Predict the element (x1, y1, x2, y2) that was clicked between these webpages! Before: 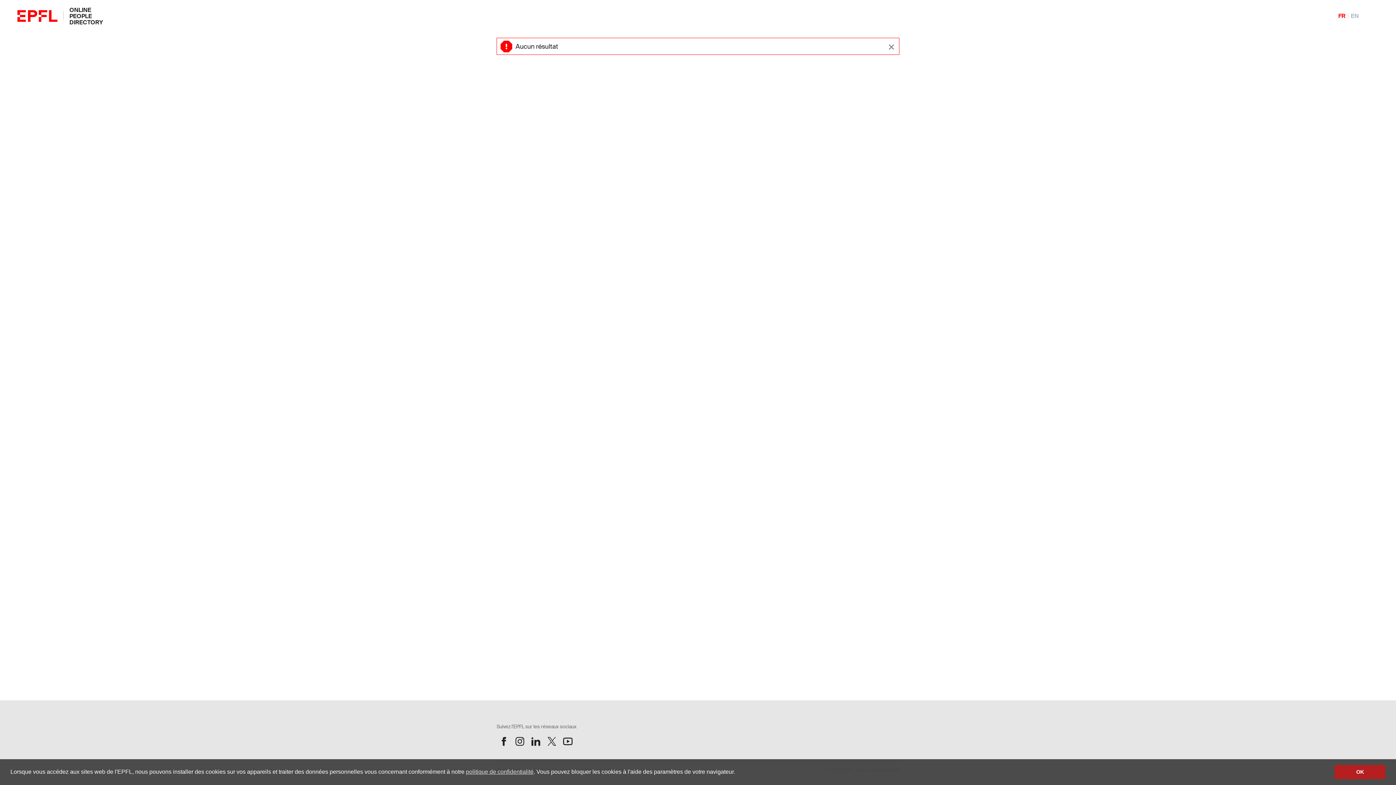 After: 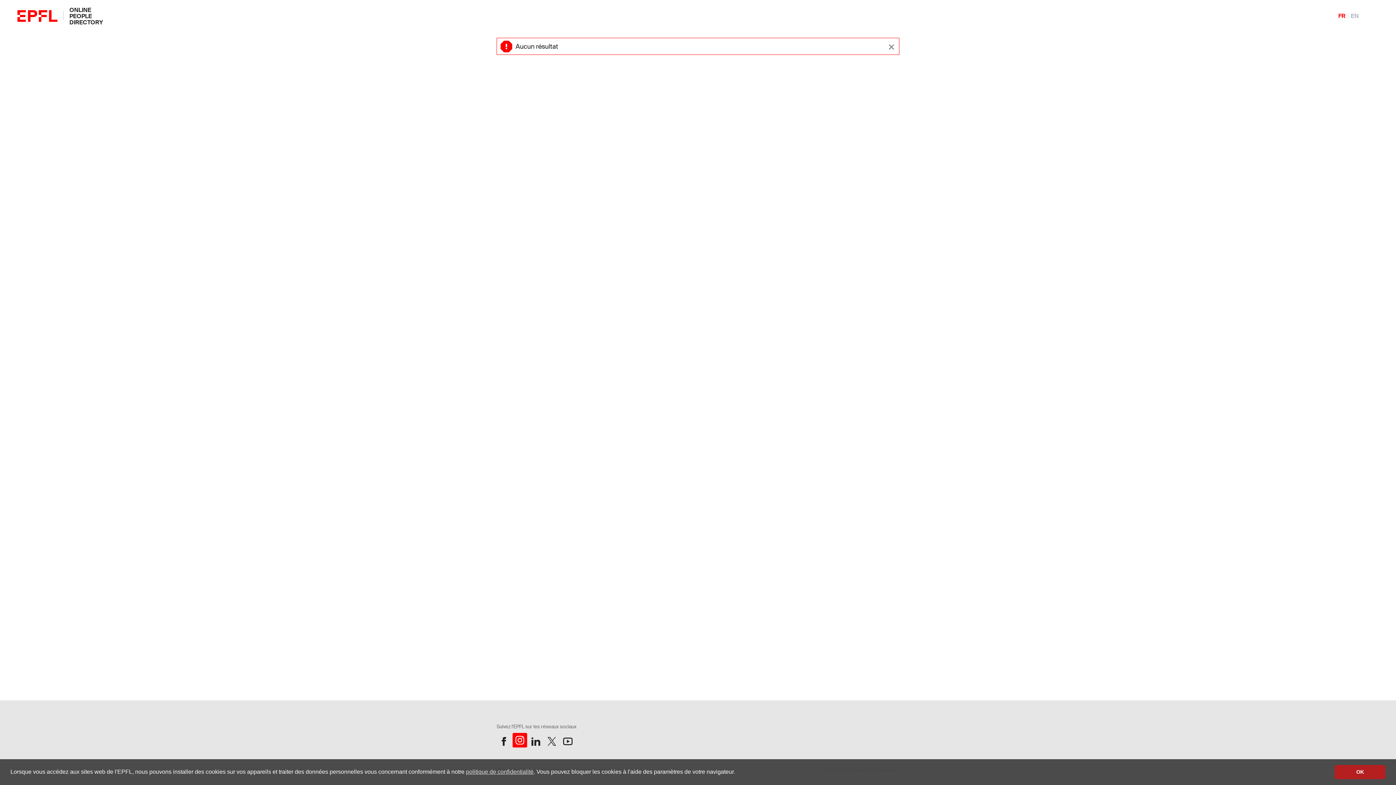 Action: bbox: (512, 734, 527, 749) label: Suivez l'EPFL sur Instagram